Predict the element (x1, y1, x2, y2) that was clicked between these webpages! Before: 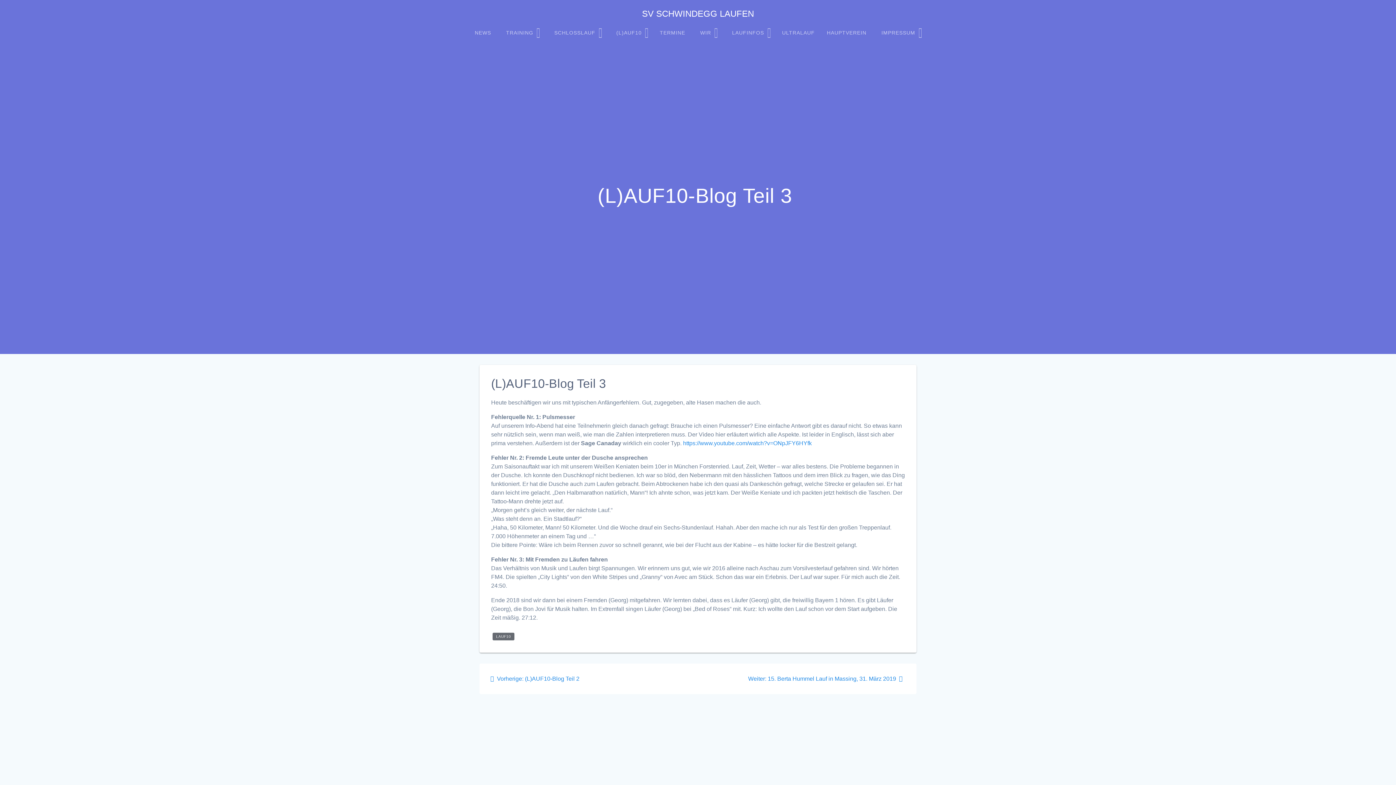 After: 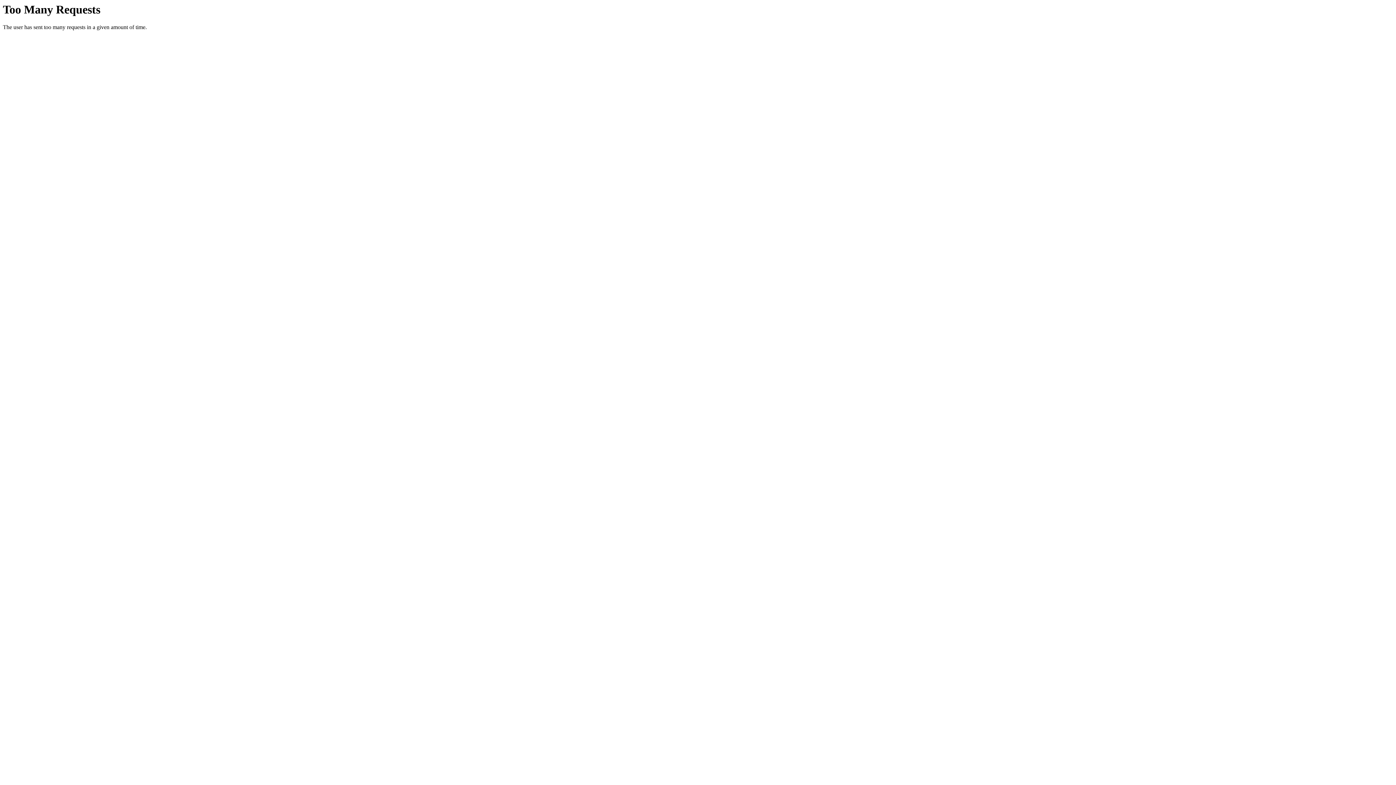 Action: bbox: (822, 24, 871, 41) label: HAUPTVEREIN